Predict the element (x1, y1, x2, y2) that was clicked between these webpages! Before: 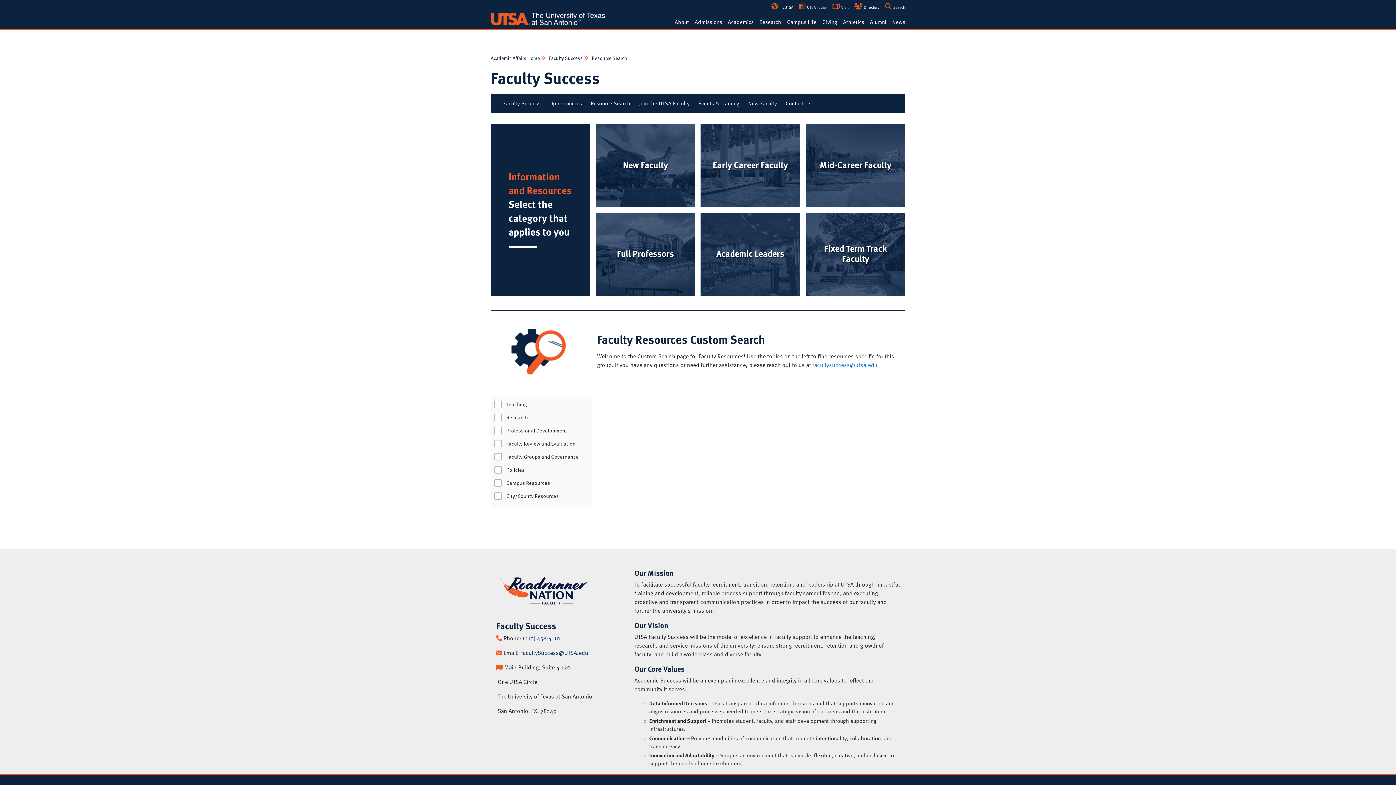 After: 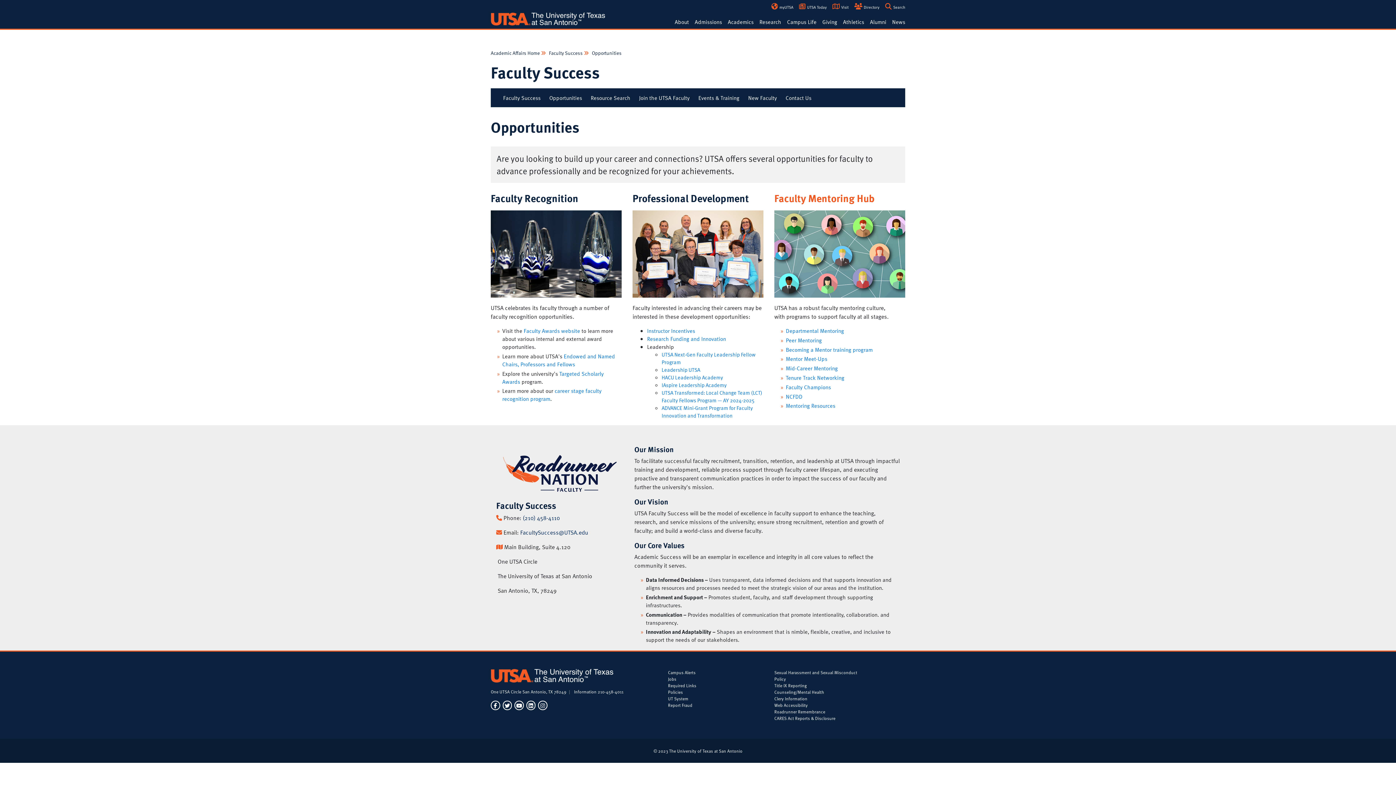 Action: bbox: (549, 93, 582, 112) label: Opportunities